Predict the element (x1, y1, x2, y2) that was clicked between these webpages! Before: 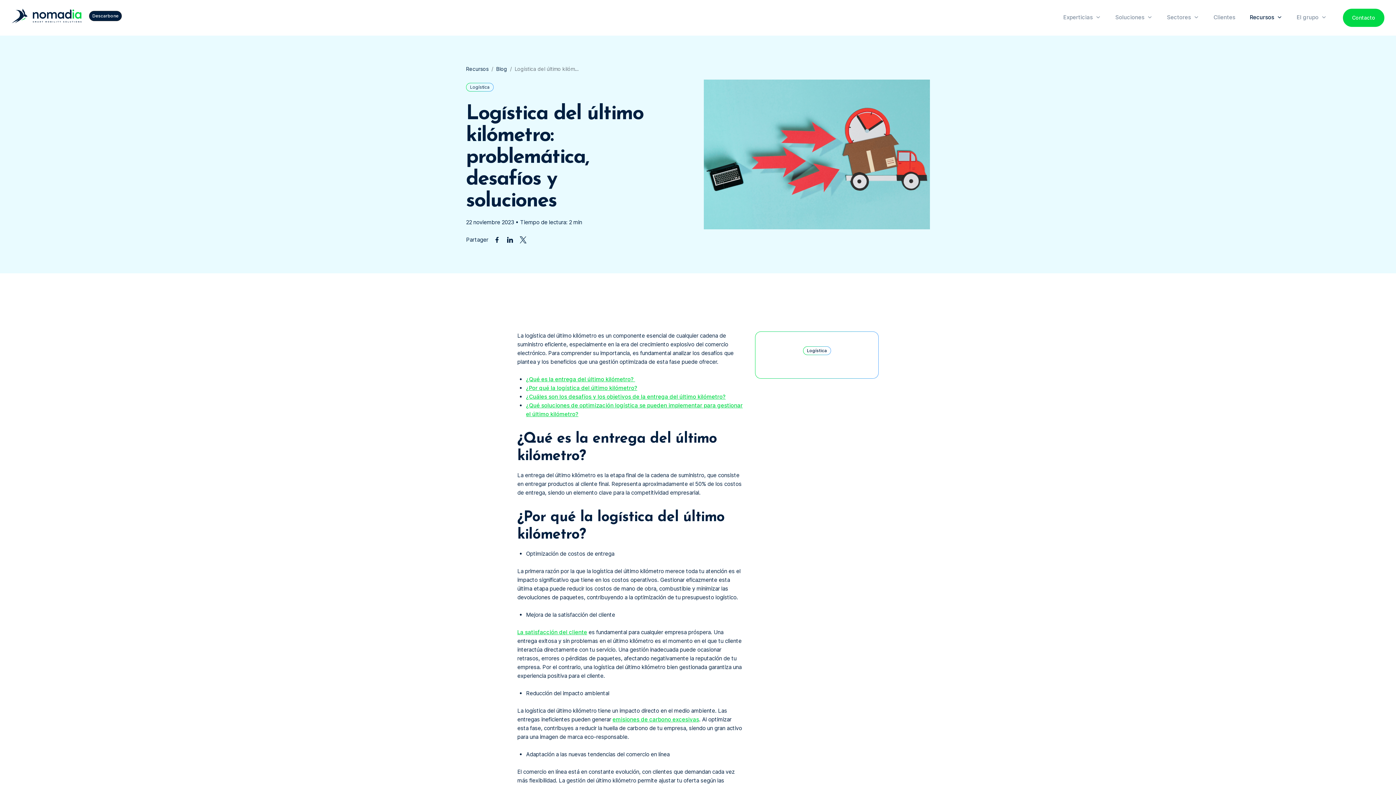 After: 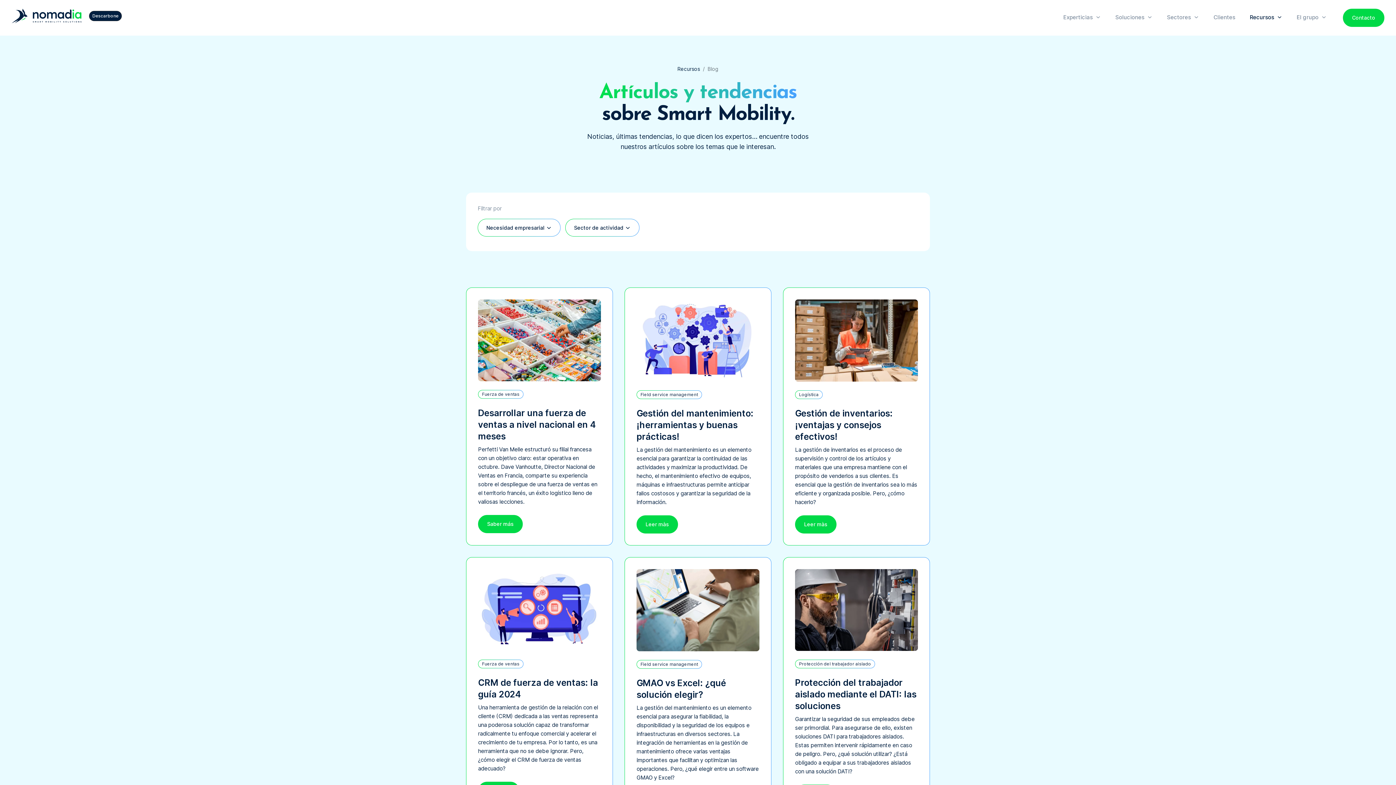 Action: label: Blog bbox: (496, 65, 507, 72)